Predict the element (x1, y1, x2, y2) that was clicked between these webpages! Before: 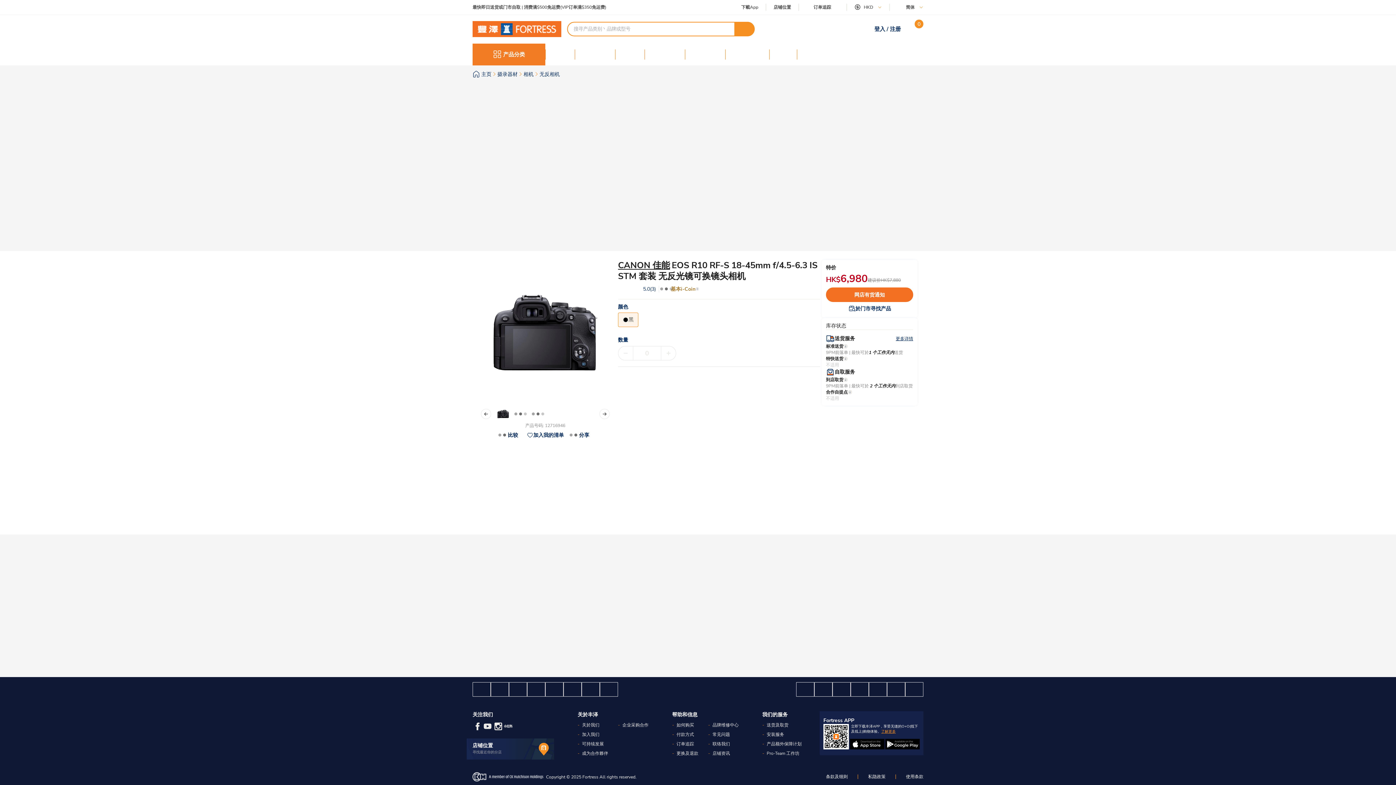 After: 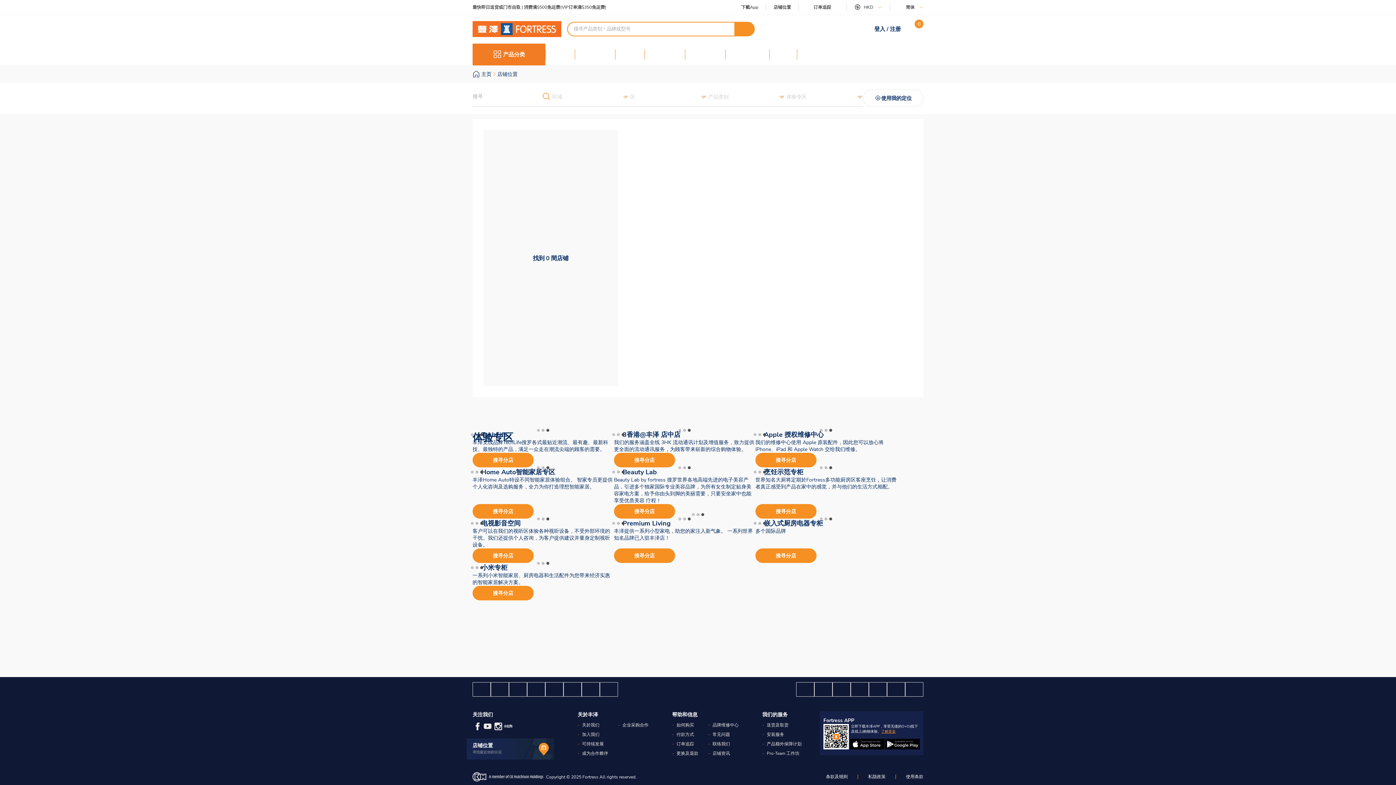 Action: bbox: (773, 4, 791, 10) label: 店铺位置